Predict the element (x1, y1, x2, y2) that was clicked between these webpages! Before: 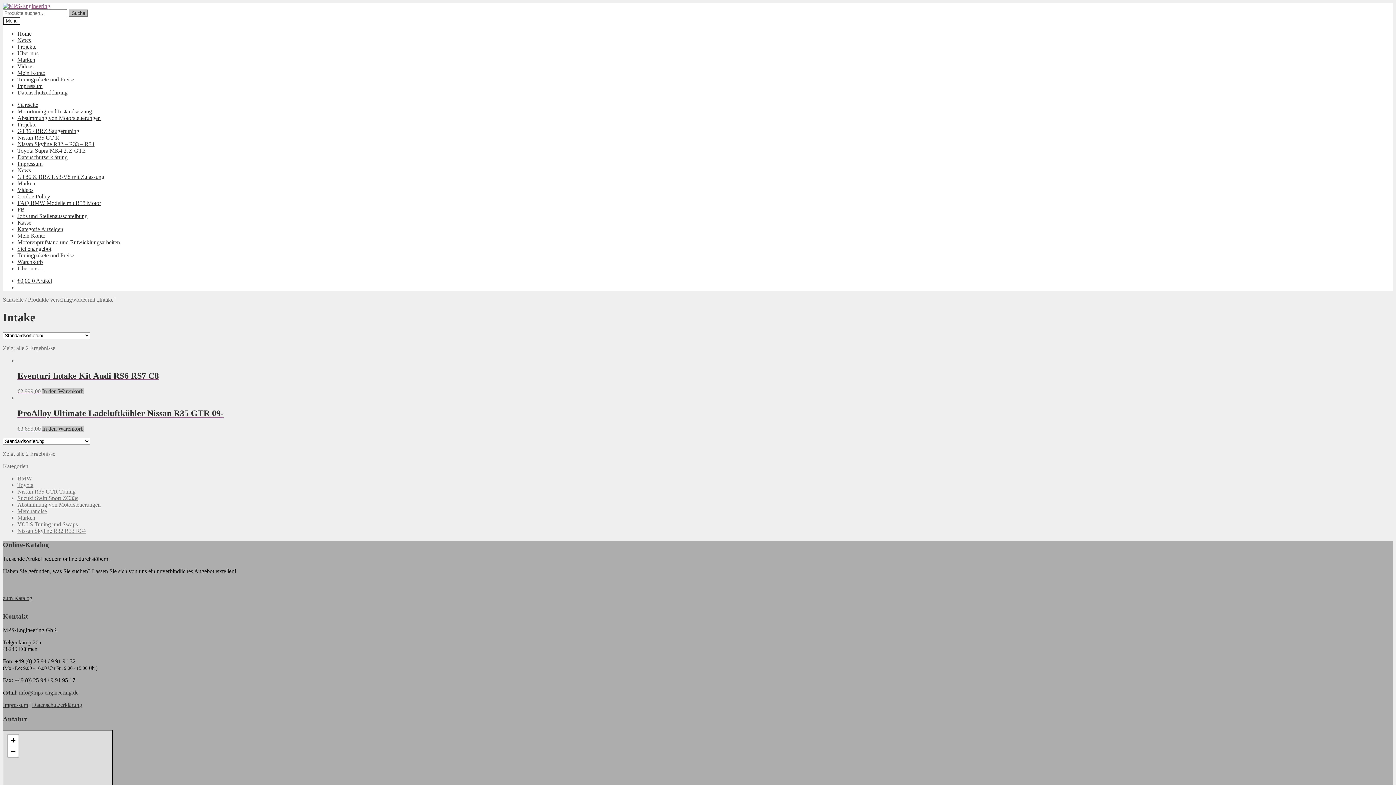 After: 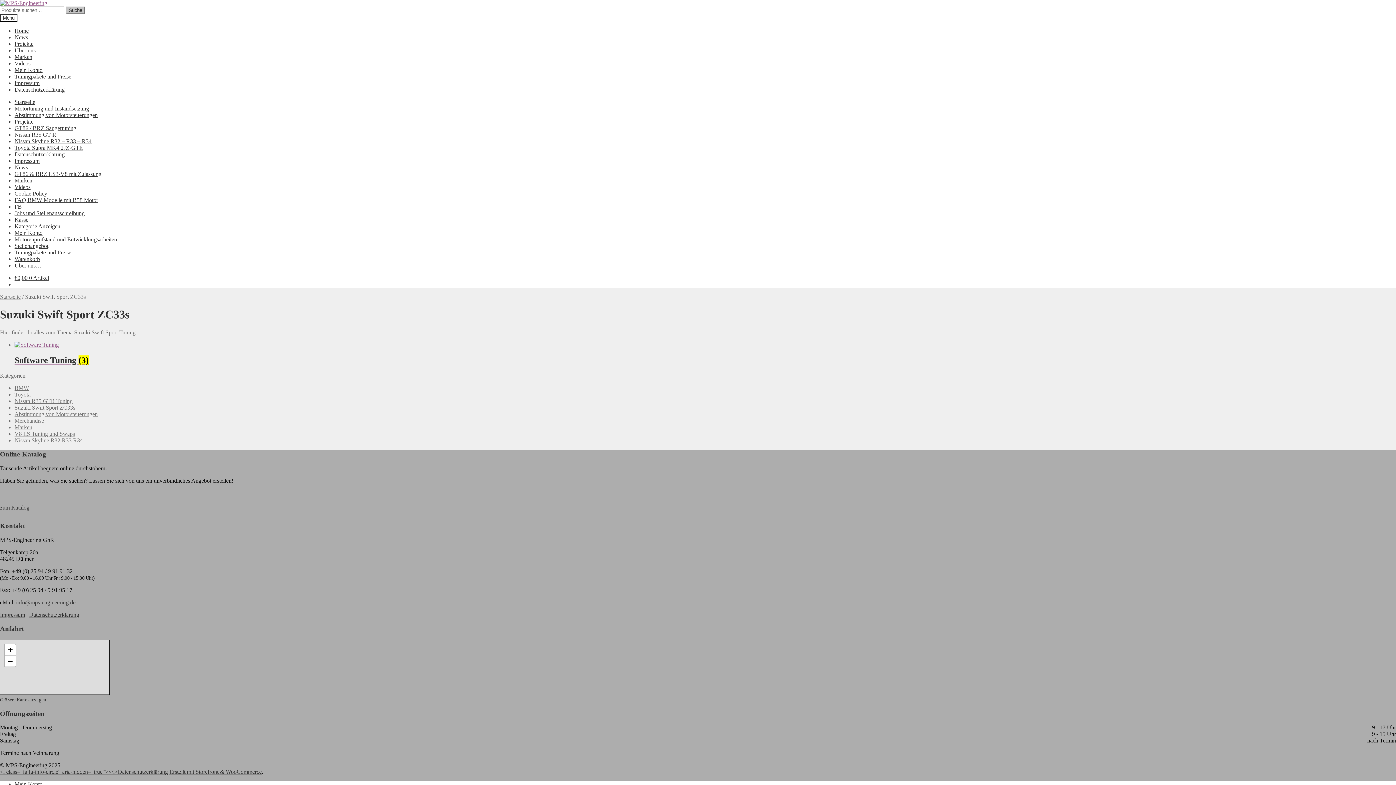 Action: bbox: (17, 495, 78, 501) label: Suzuki Swift Sport ZC33s